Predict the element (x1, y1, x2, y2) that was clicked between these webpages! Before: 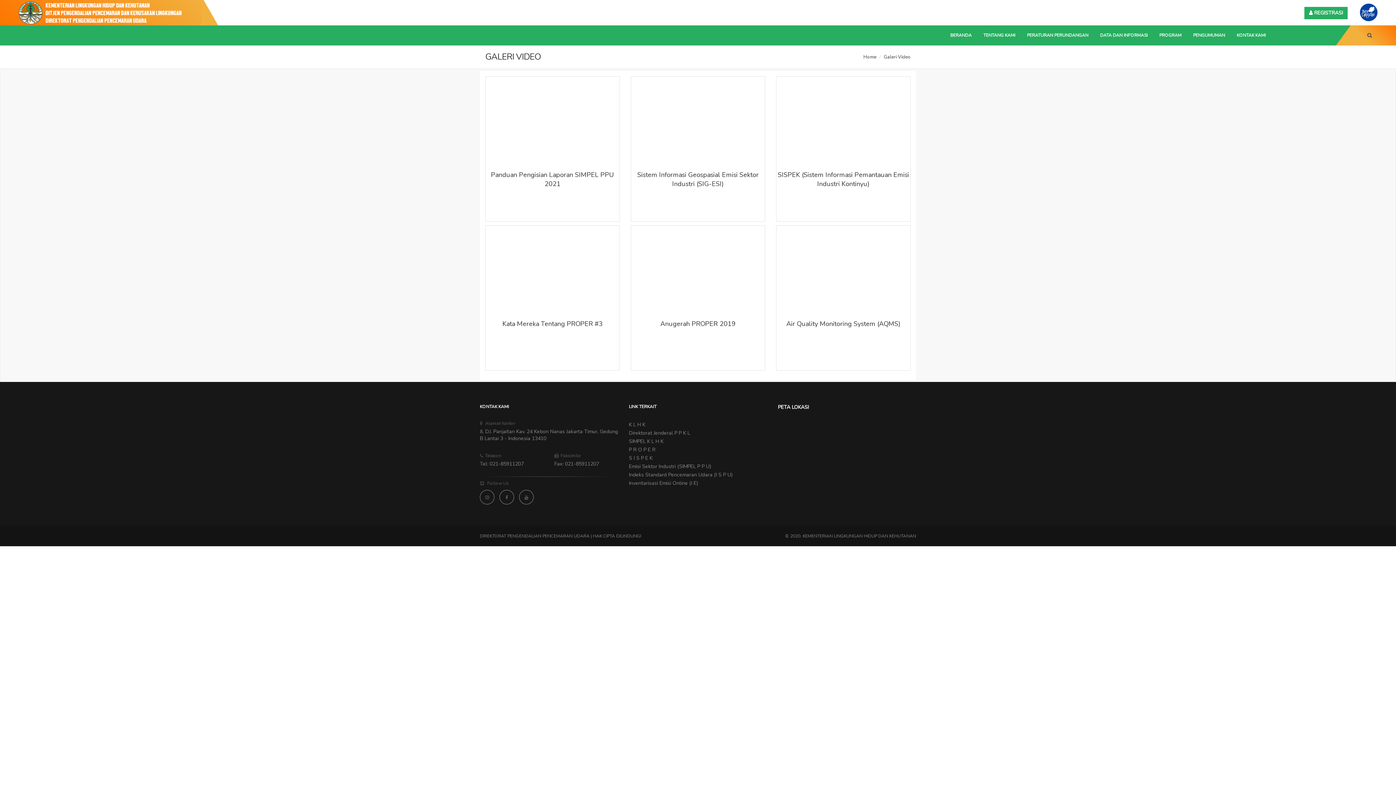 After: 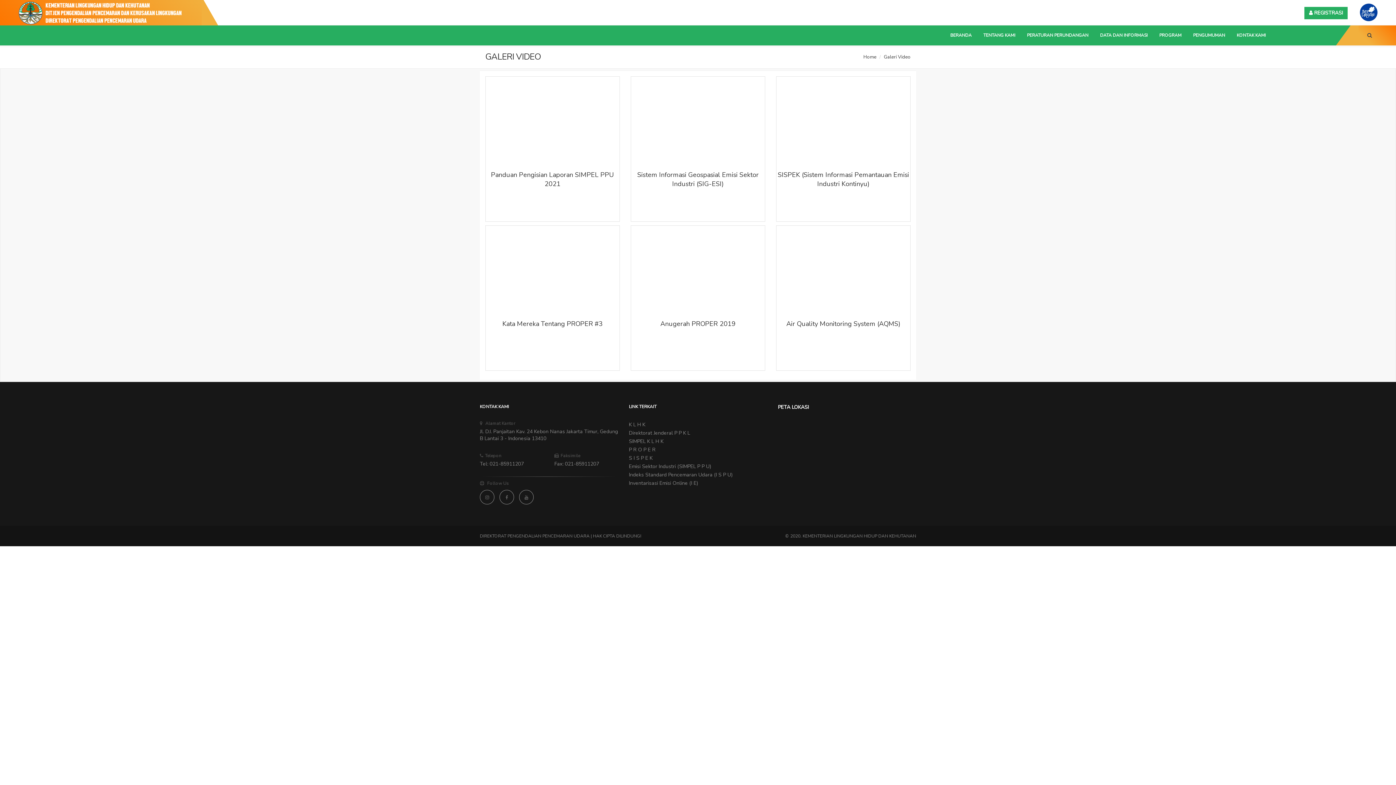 Action: bbox: (491, 170, 614, 188) label: Panduan Pengisian Laporan SIMPEL PPU 2021